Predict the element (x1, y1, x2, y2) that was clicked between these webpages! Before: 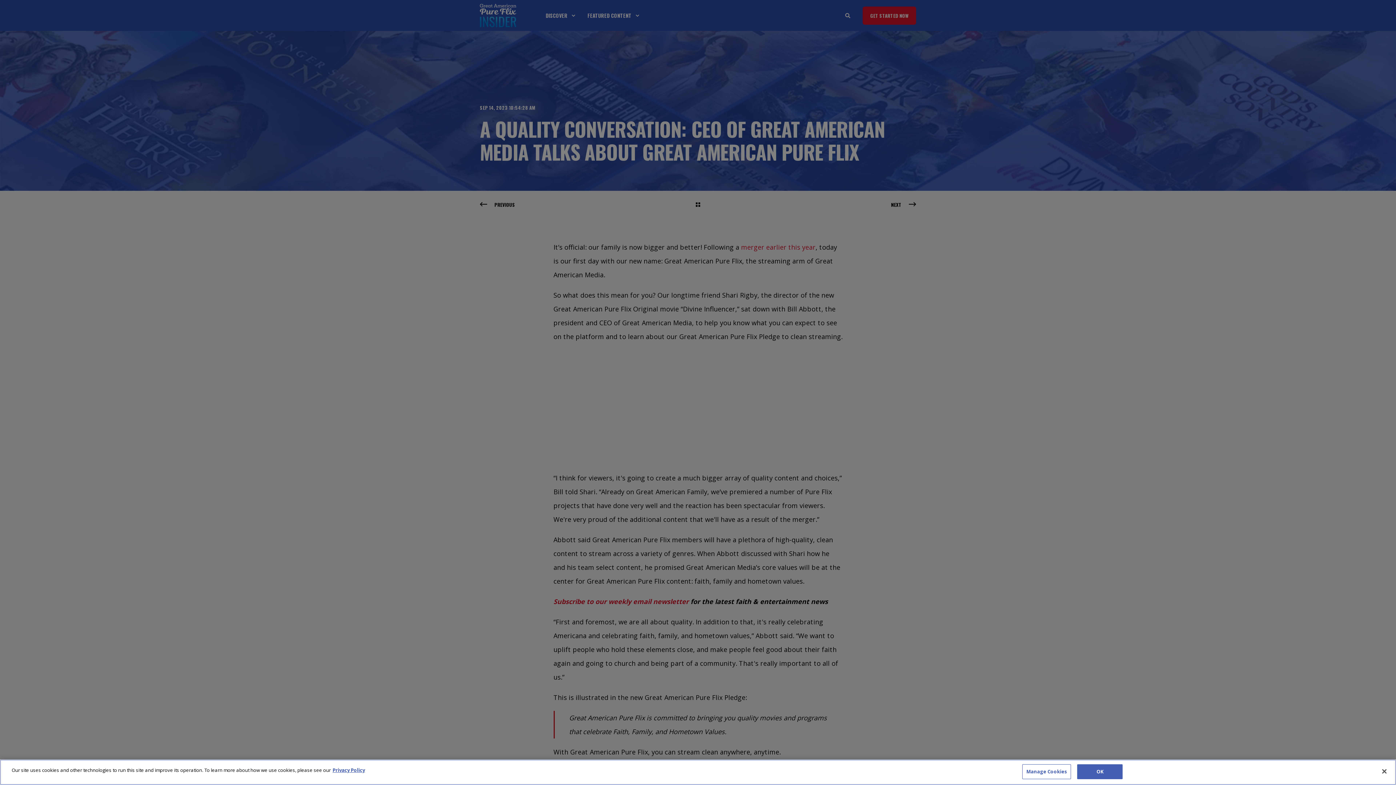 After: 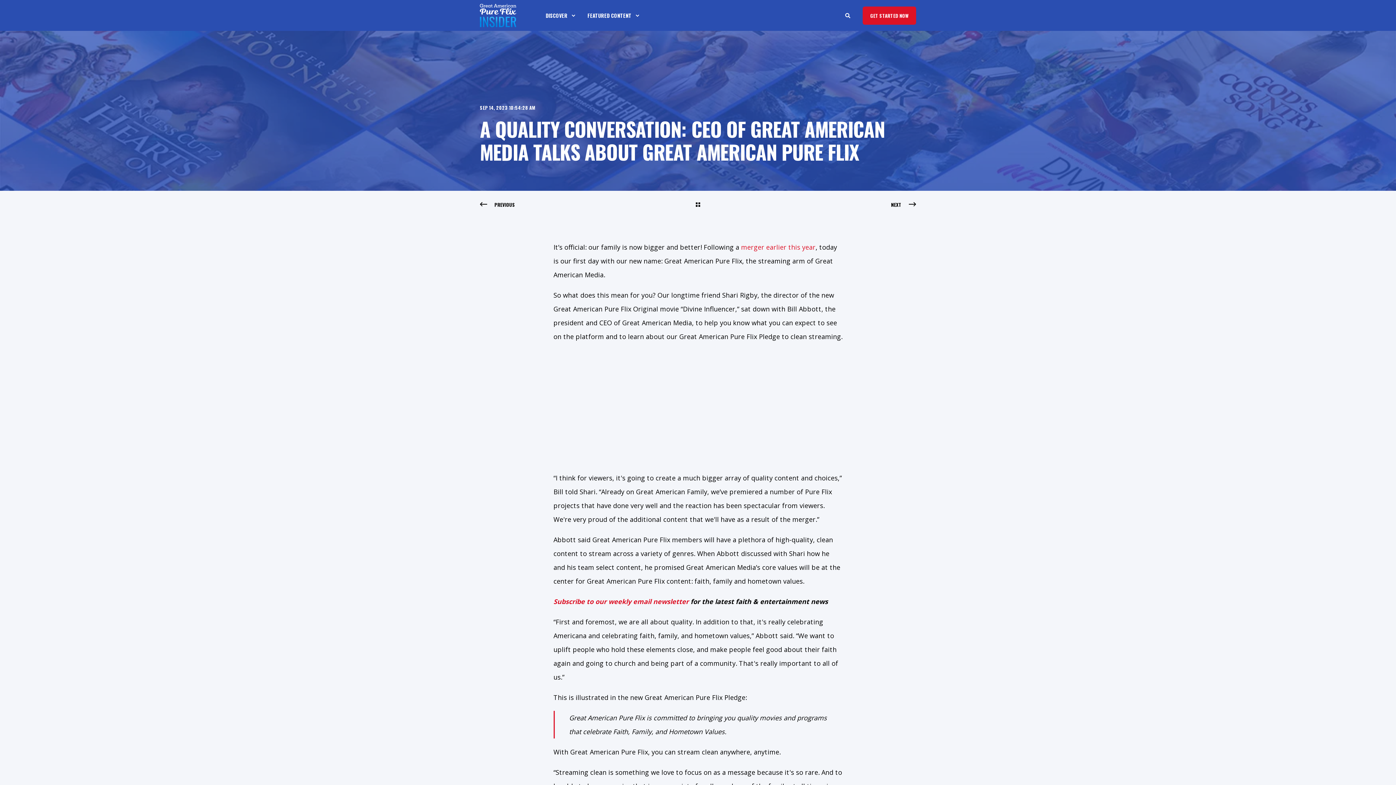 Action: bbox: (1376, 763, 1392, 779) label: Close